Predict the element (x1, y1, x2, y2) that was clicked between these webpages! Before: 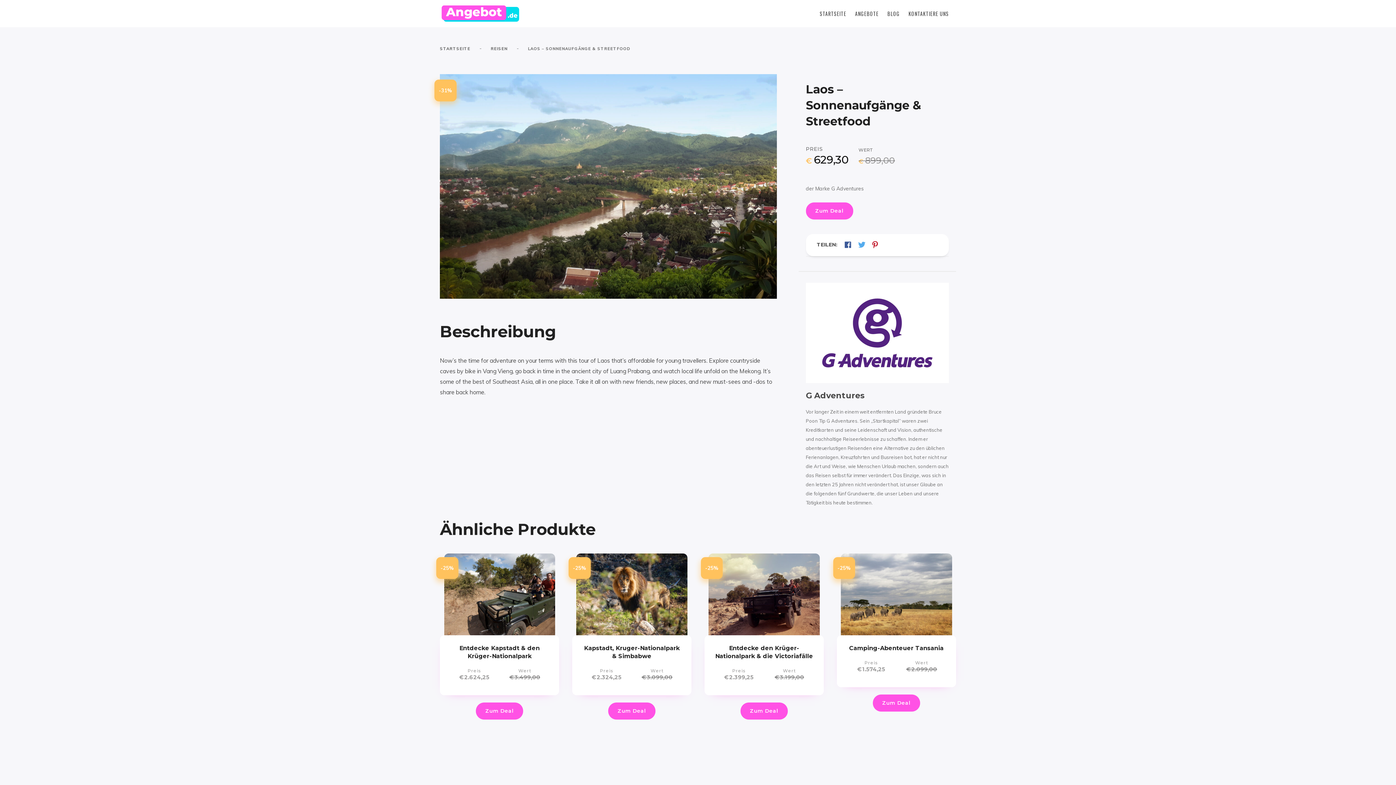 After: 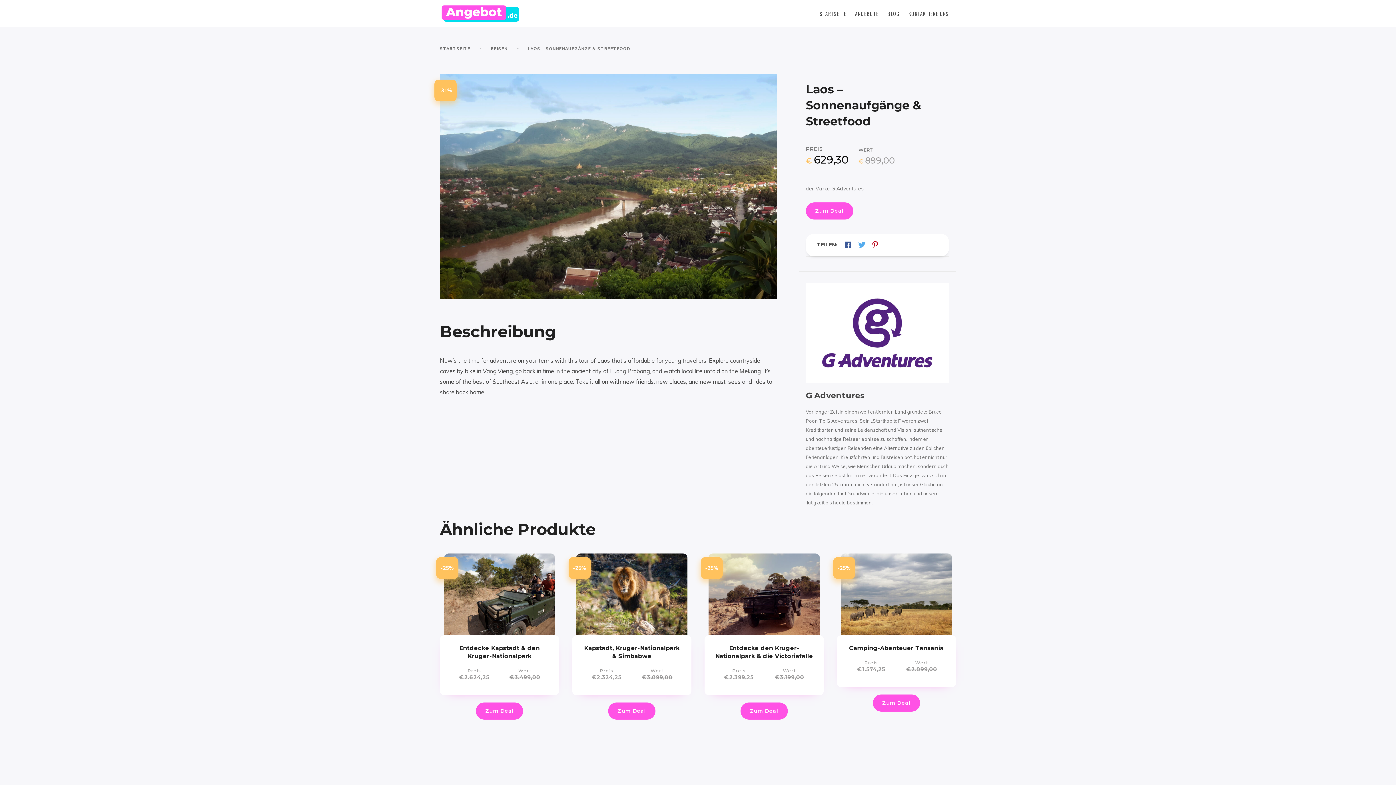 Action: bbox: (858, 240, 865, 249)